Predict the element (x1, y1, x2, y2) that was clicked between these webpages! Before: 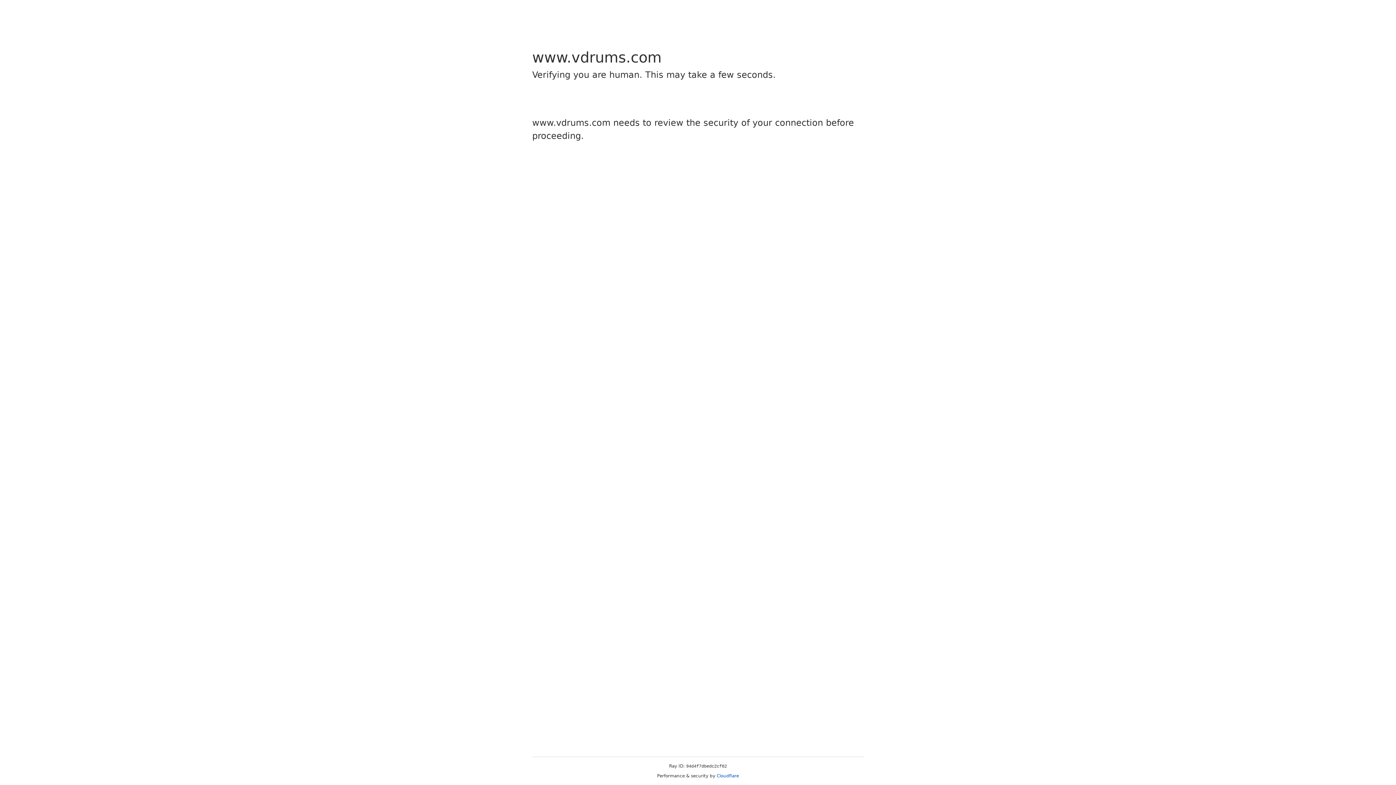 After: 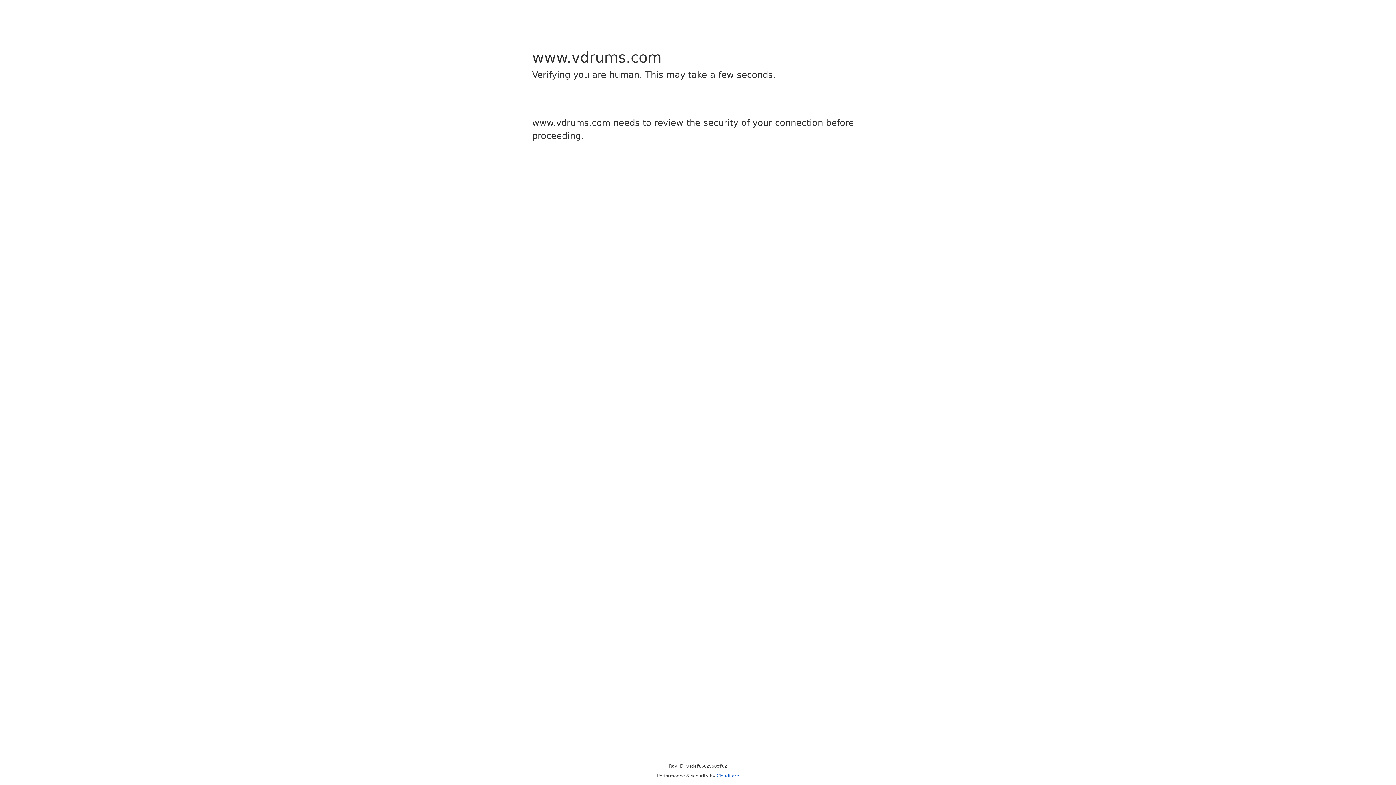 Action: label: Cloudflare bbox: (716, 773, 739, 778)